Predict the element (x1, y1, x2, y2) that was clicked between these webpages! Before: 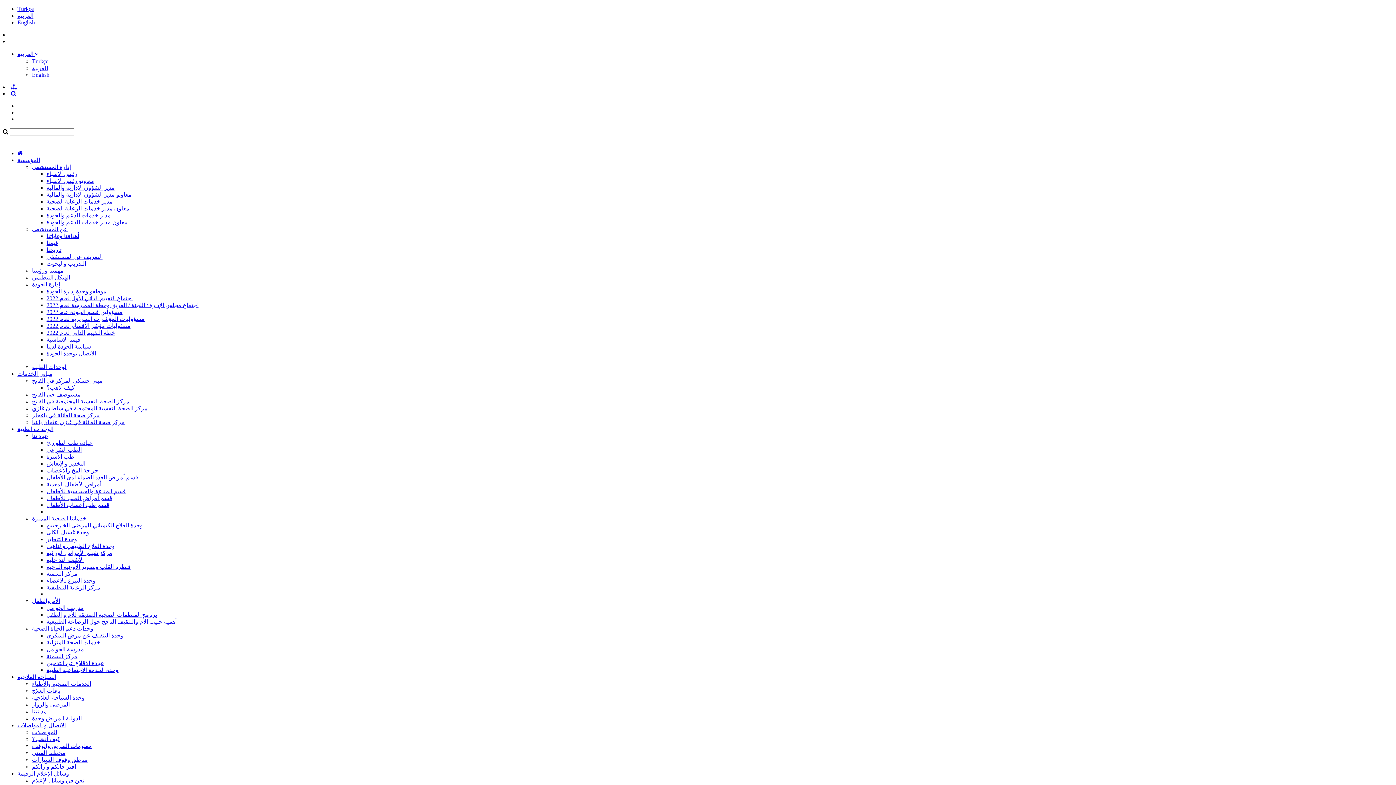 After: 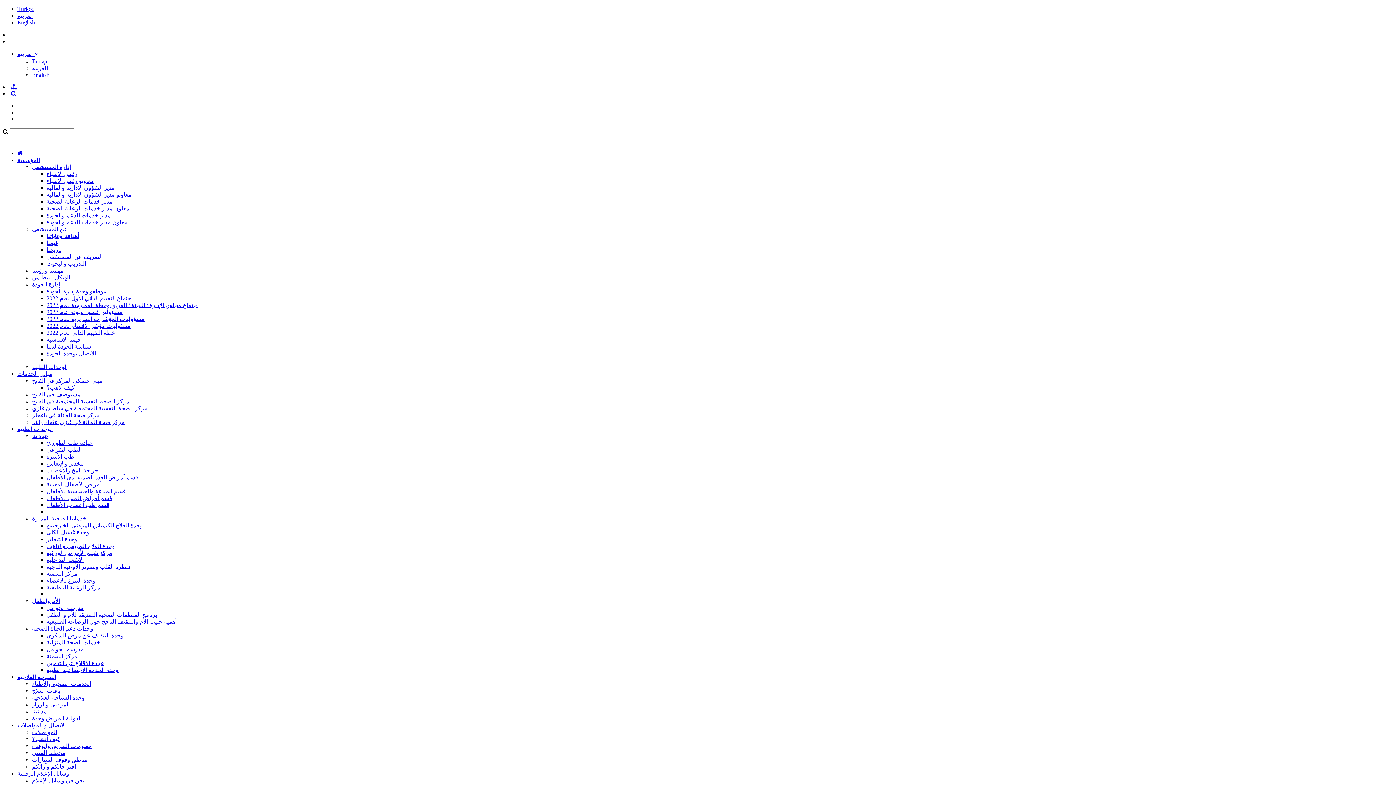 Action: label: وسائل الإعلام الرقيمة bbox: (17, 771, 69, 777)